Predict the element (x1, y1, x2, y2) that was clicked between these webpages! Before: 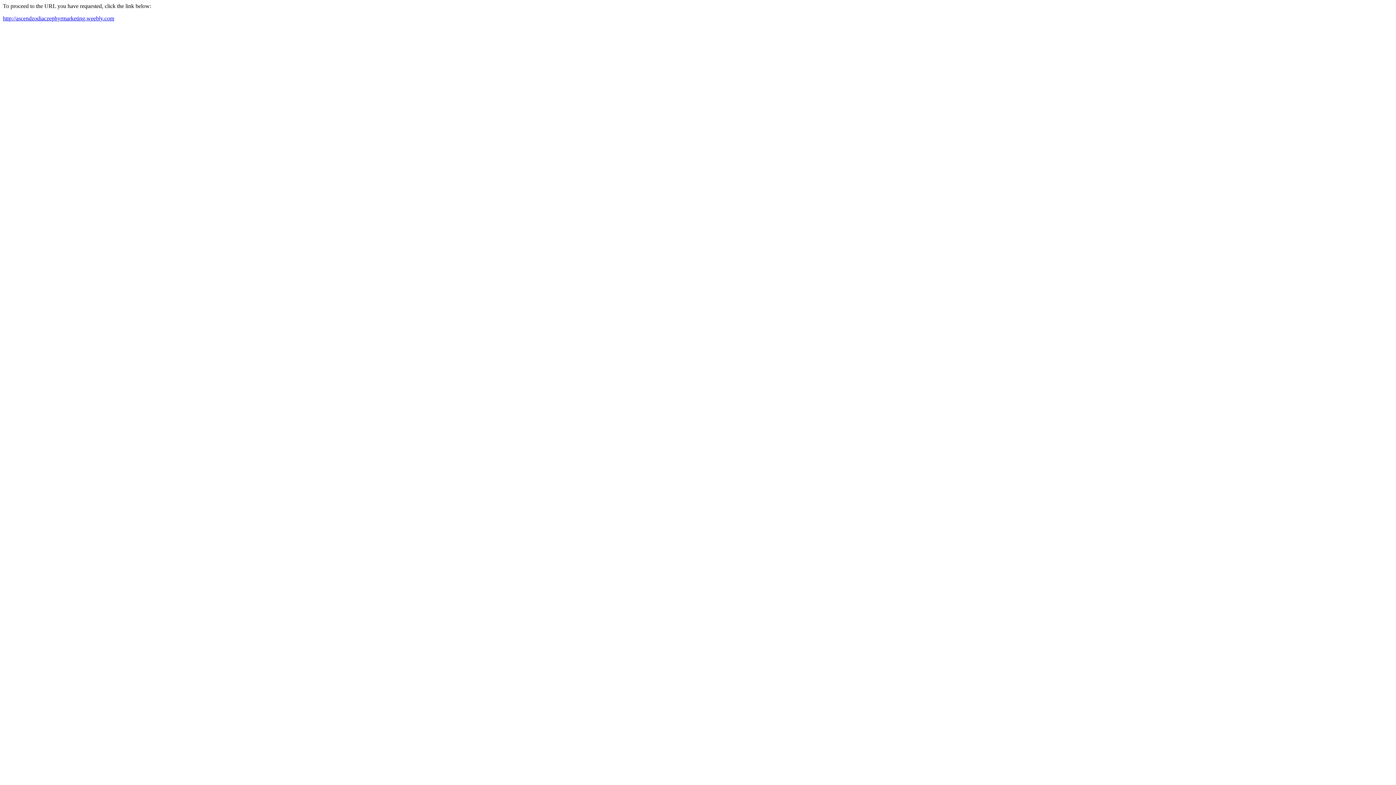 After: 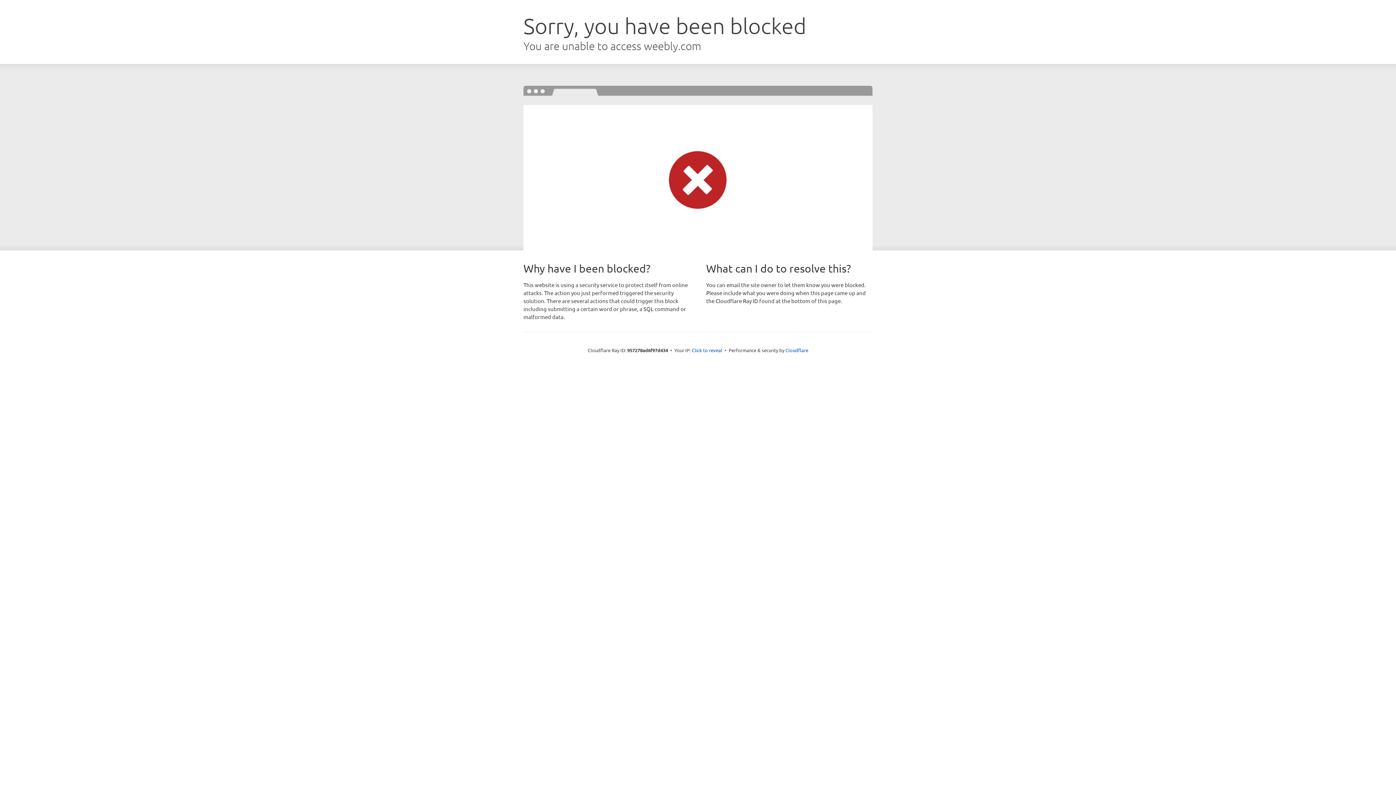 Action: label: http://ascendzodiaczephyrmarketing.weebly.com bbox: (2, 15, 114, 21)